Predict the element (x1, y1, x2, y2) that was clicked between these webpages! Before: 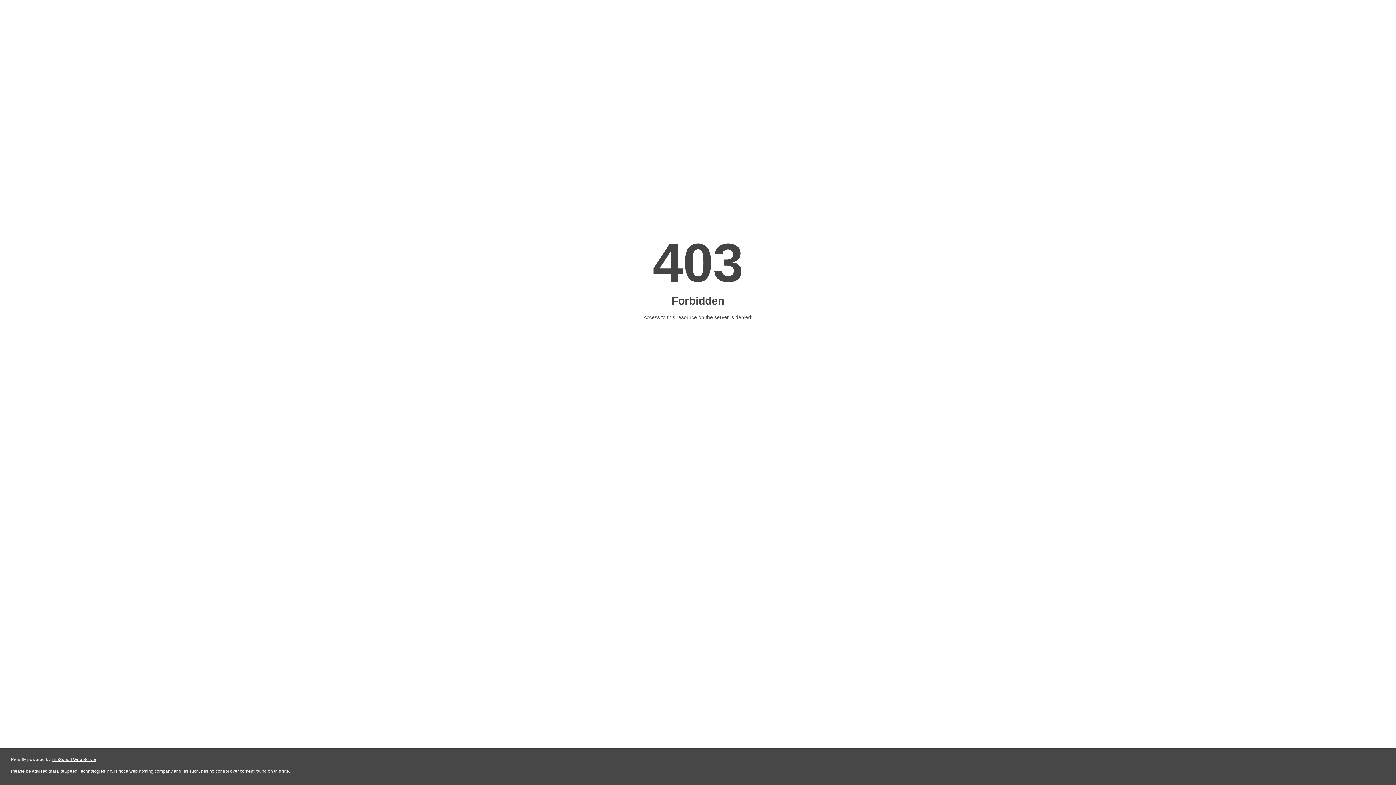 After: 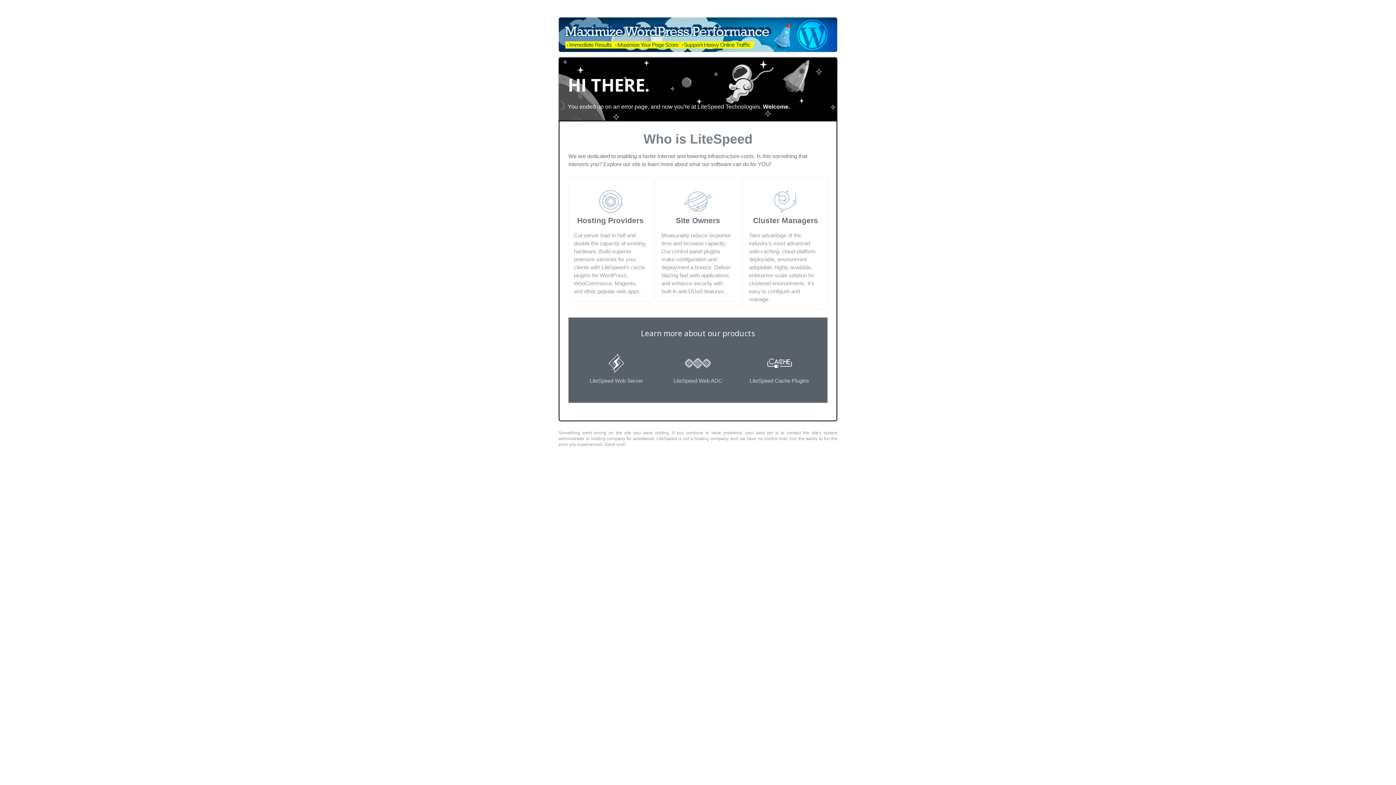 Action: bbox: (51, 757, 96, 762) label: LiteSpeed Web Server